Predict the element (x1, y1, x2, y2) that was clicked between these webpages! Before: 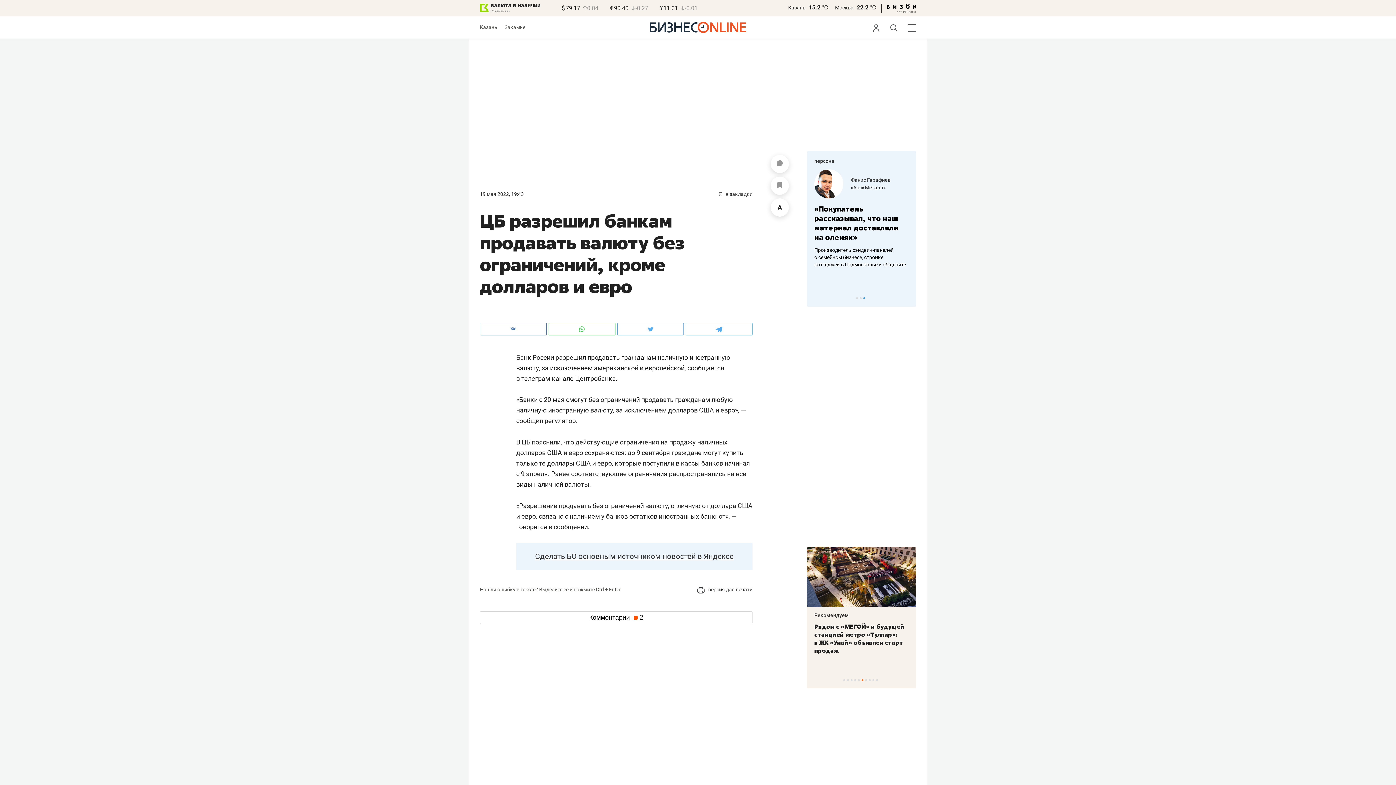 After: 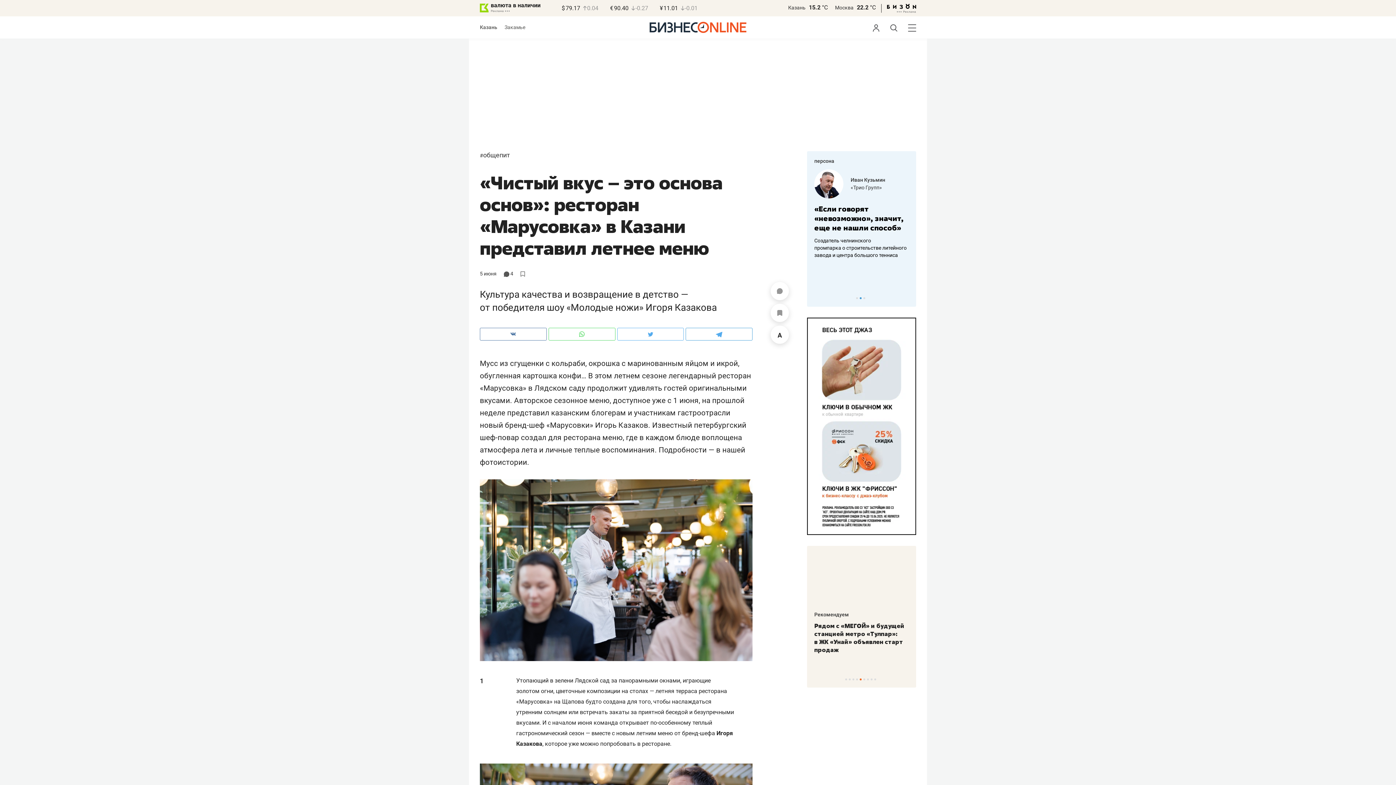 Action: label: Рекомендуем bbox: (814, 612, 849, 618)